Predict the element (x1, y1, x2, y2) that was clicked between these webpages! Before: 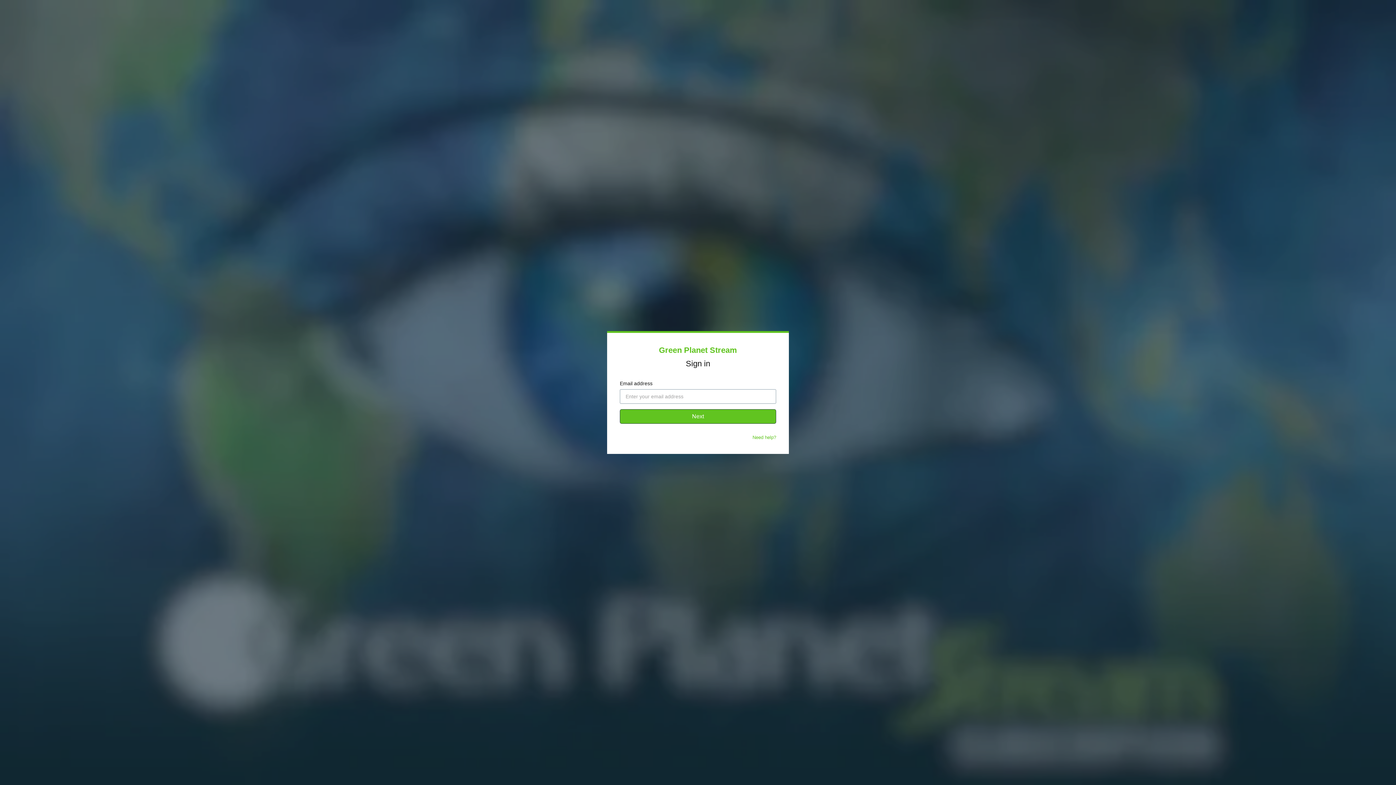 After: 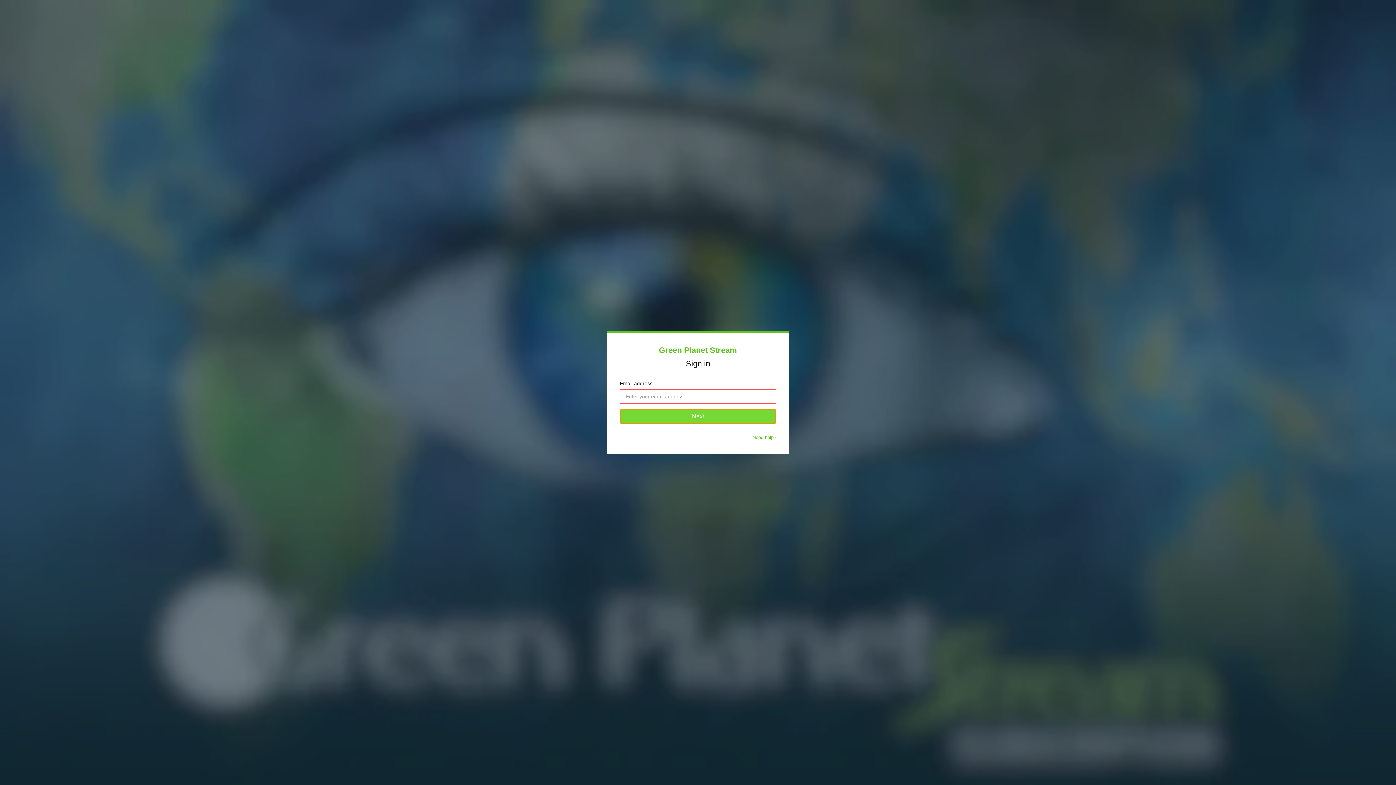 Action: label: Next bbox: (620, 409, 776, 424)